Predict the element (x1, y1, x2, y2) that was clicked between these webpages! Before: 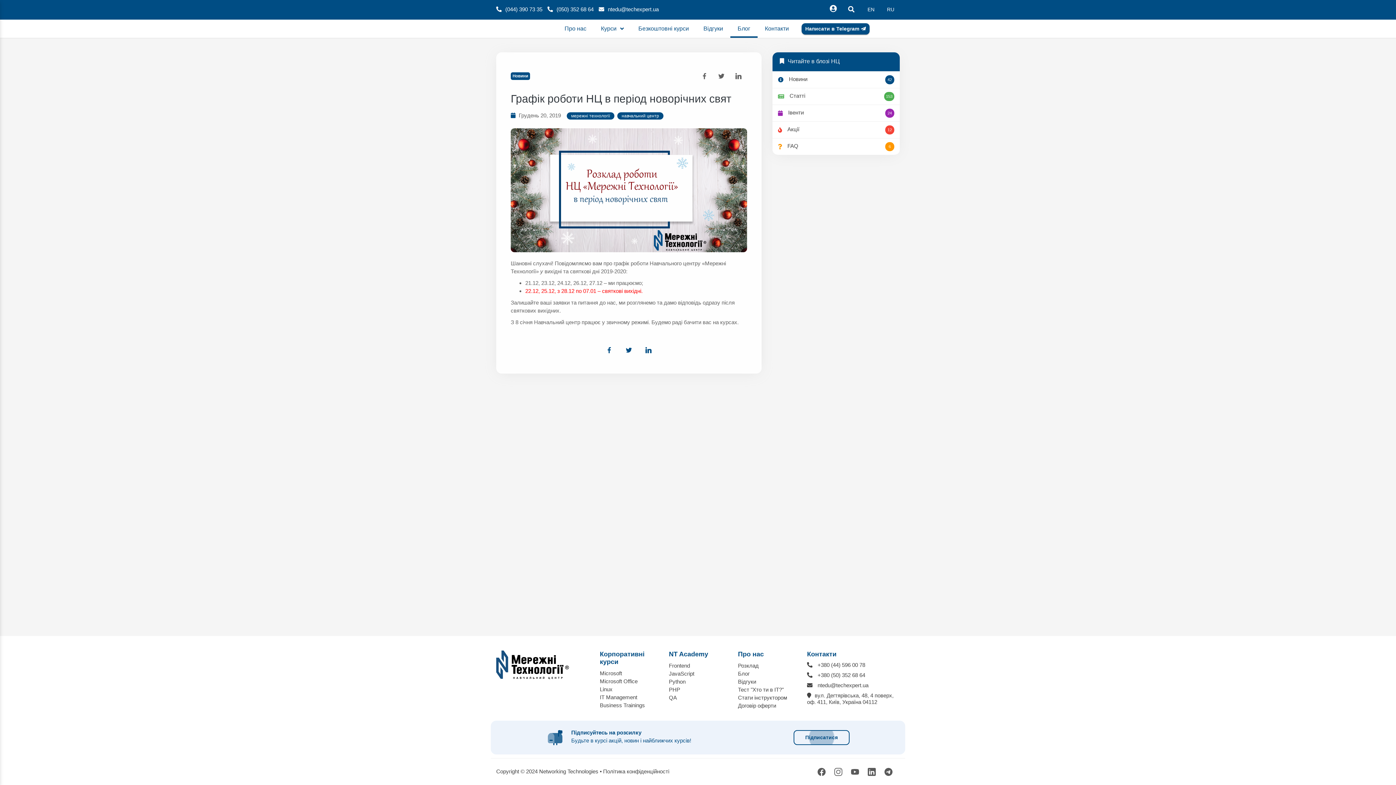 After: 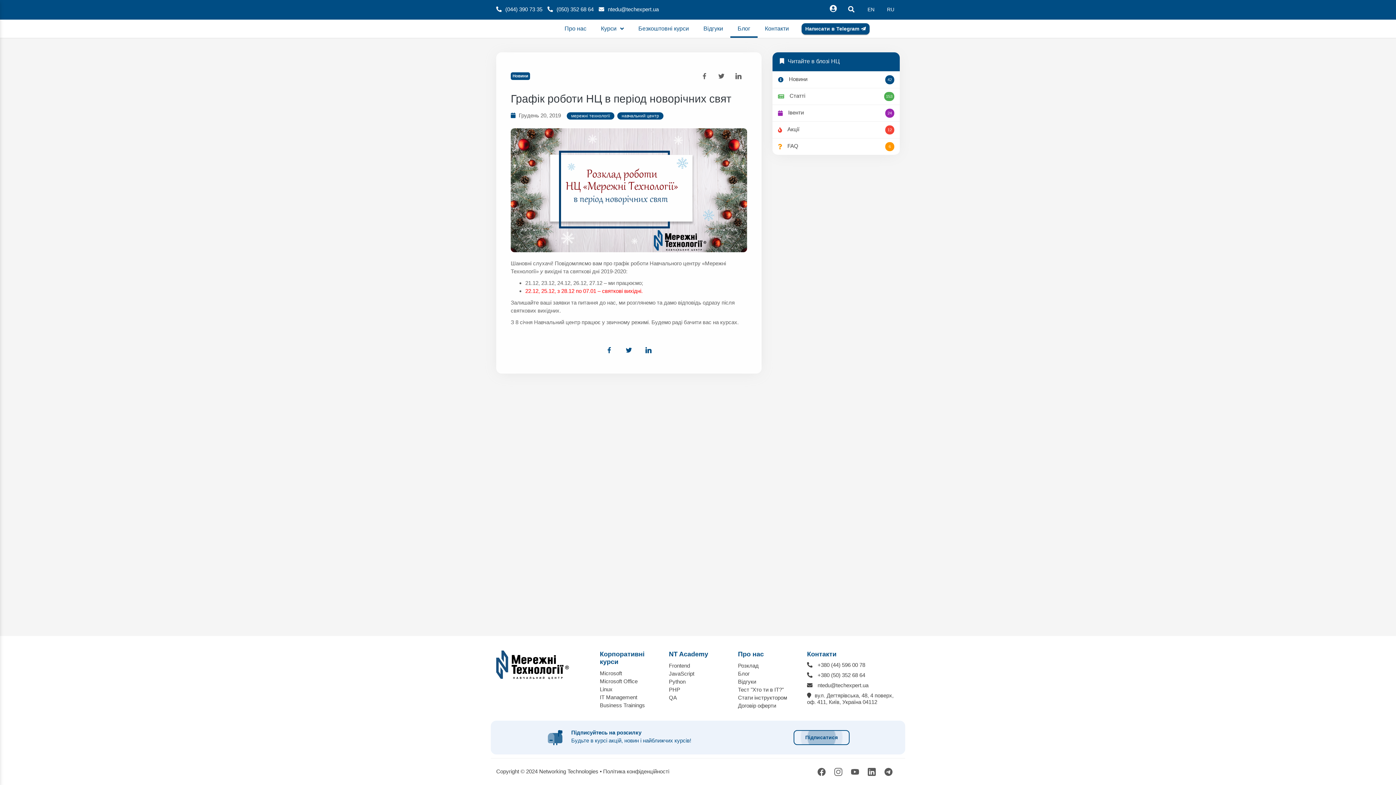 Action: bbox: (547, 6, 593, 12) label: (050) 352 68 64